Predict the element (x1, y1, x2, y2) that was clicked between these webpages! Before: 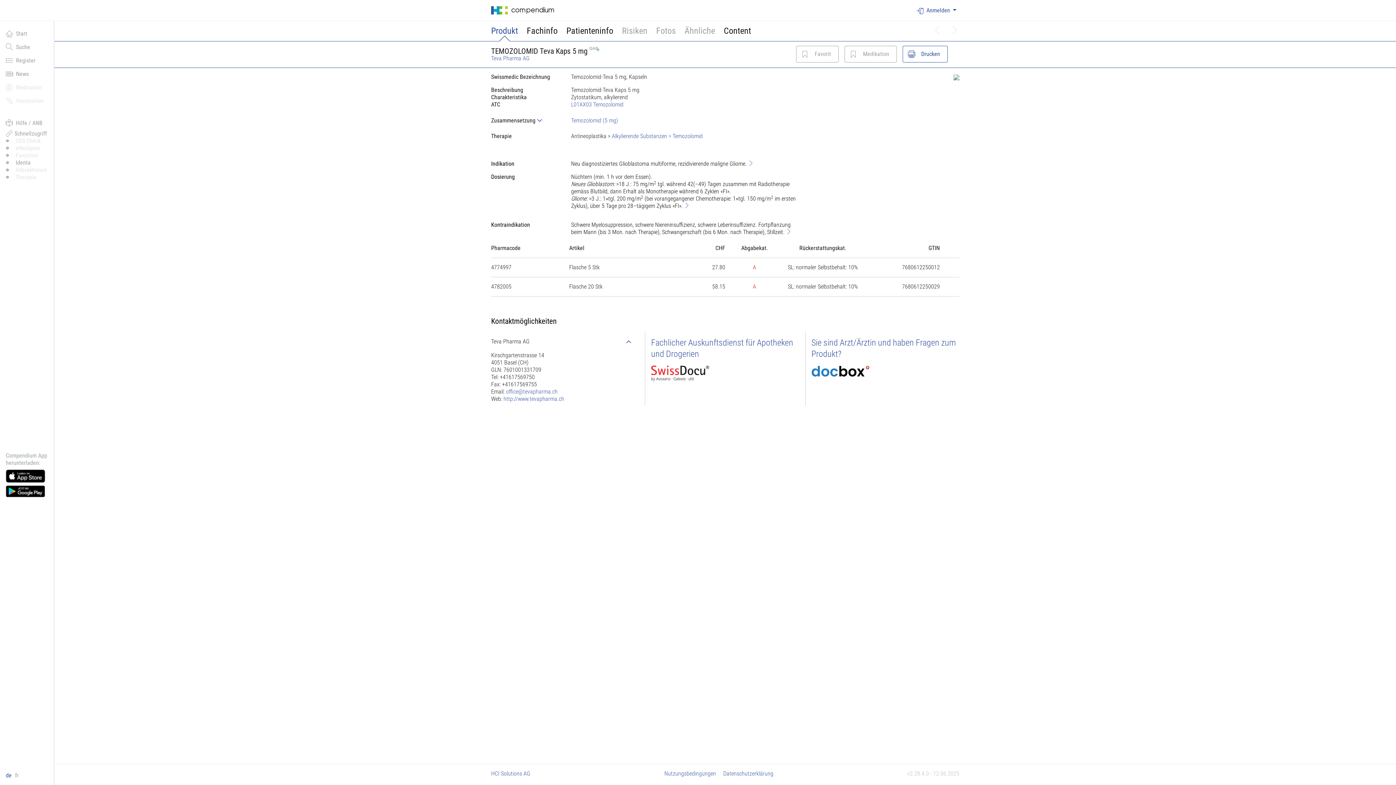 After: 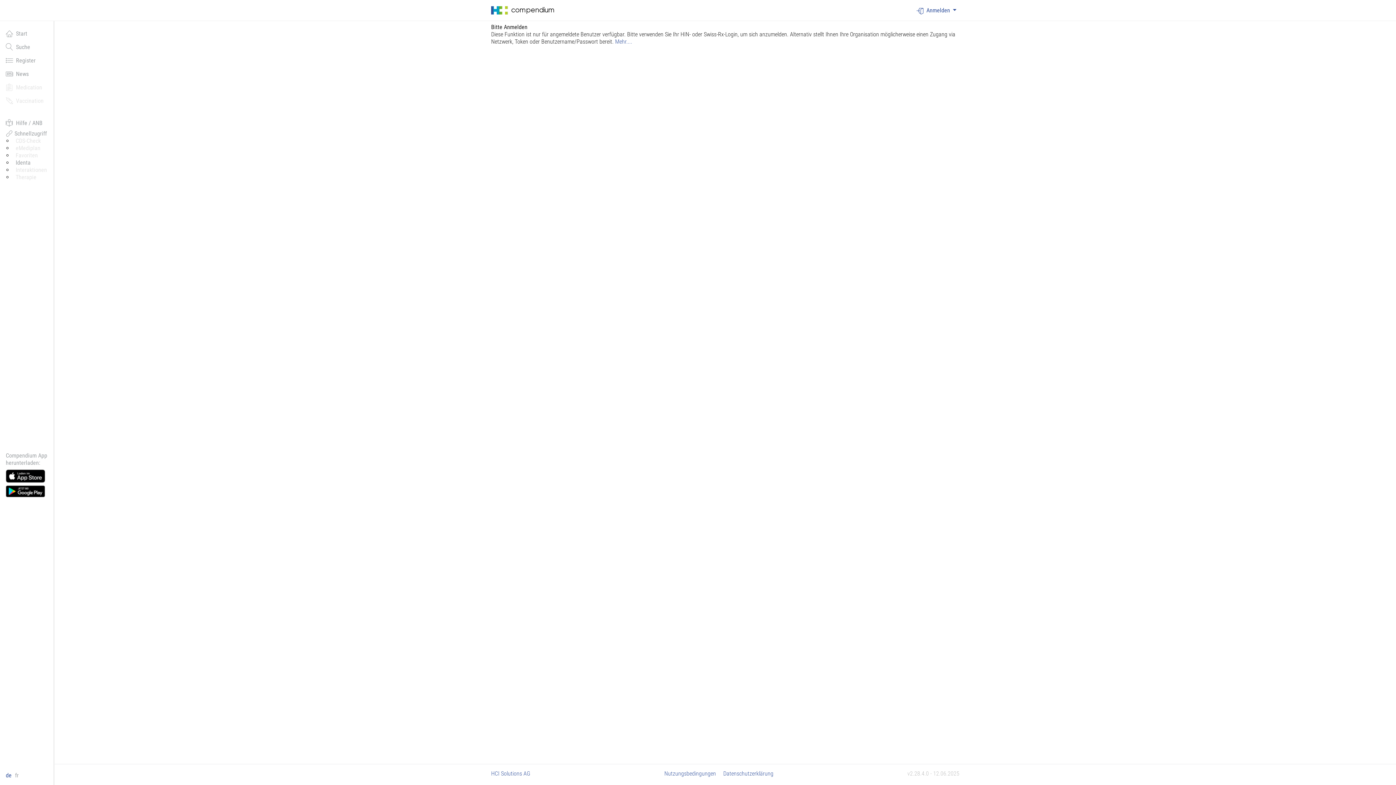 Action: bbox: (612, 132, 672, 139) label: Alkylierende Substanzen > 